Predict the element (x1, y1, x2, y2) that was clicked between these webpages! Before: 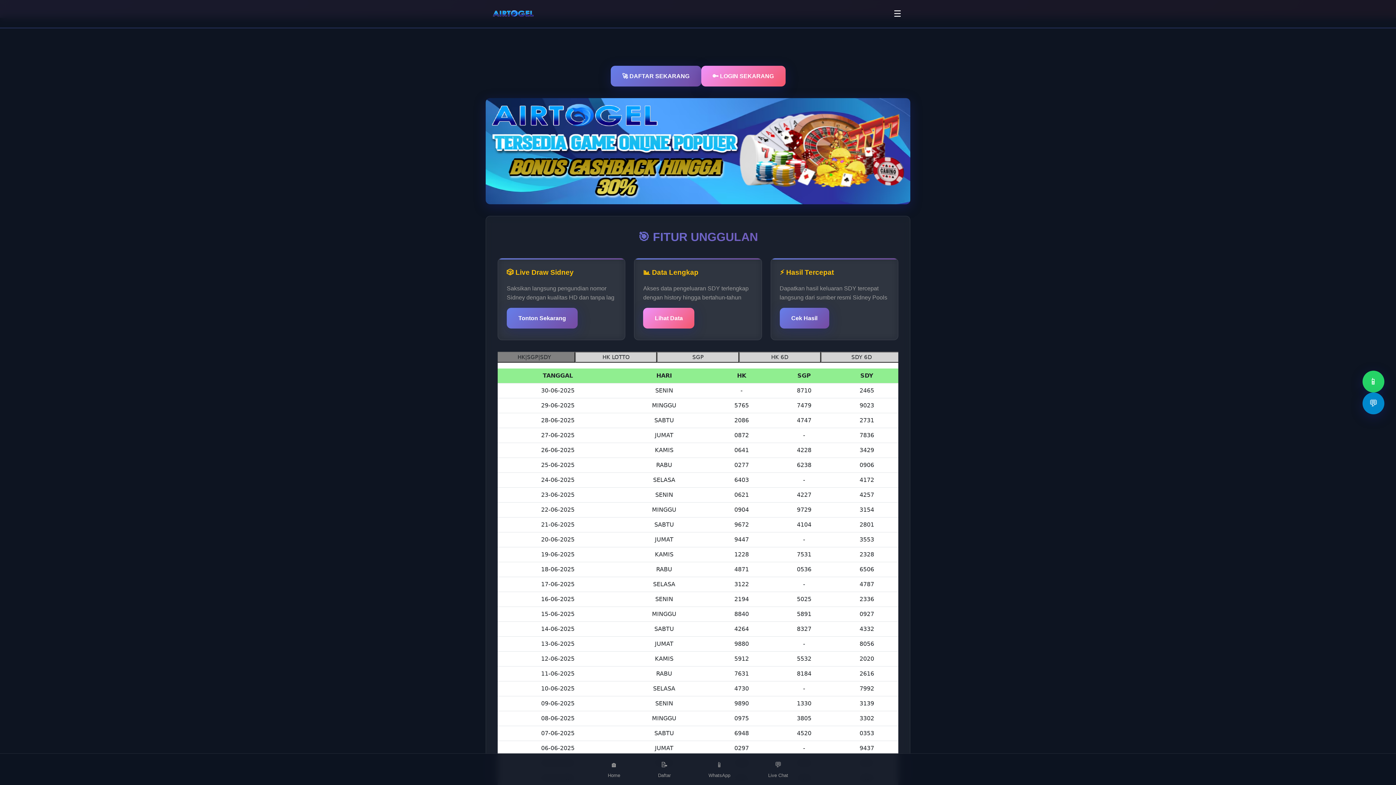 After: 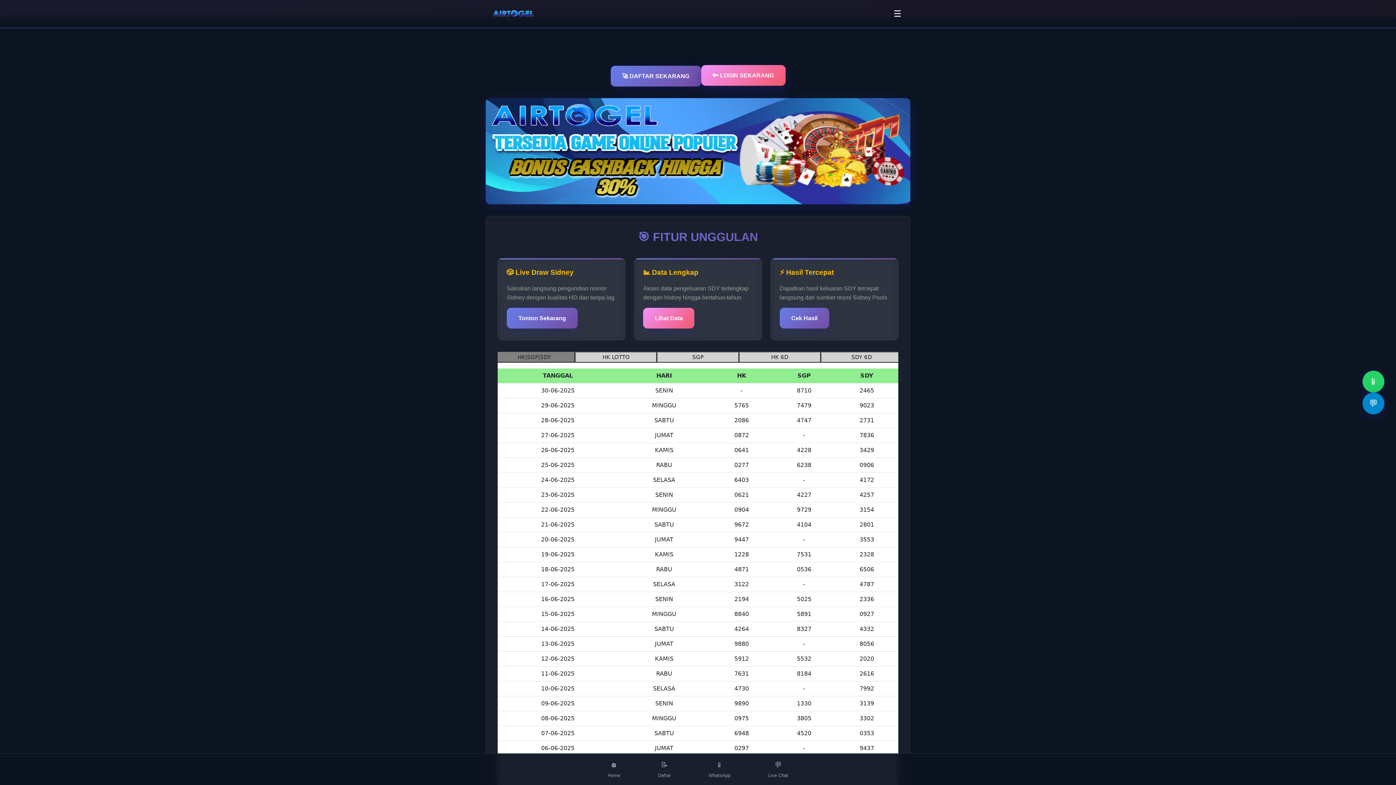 Action: label: 🔑 LOGIN SEKARANG bbox: (701, 65, 785, 86)